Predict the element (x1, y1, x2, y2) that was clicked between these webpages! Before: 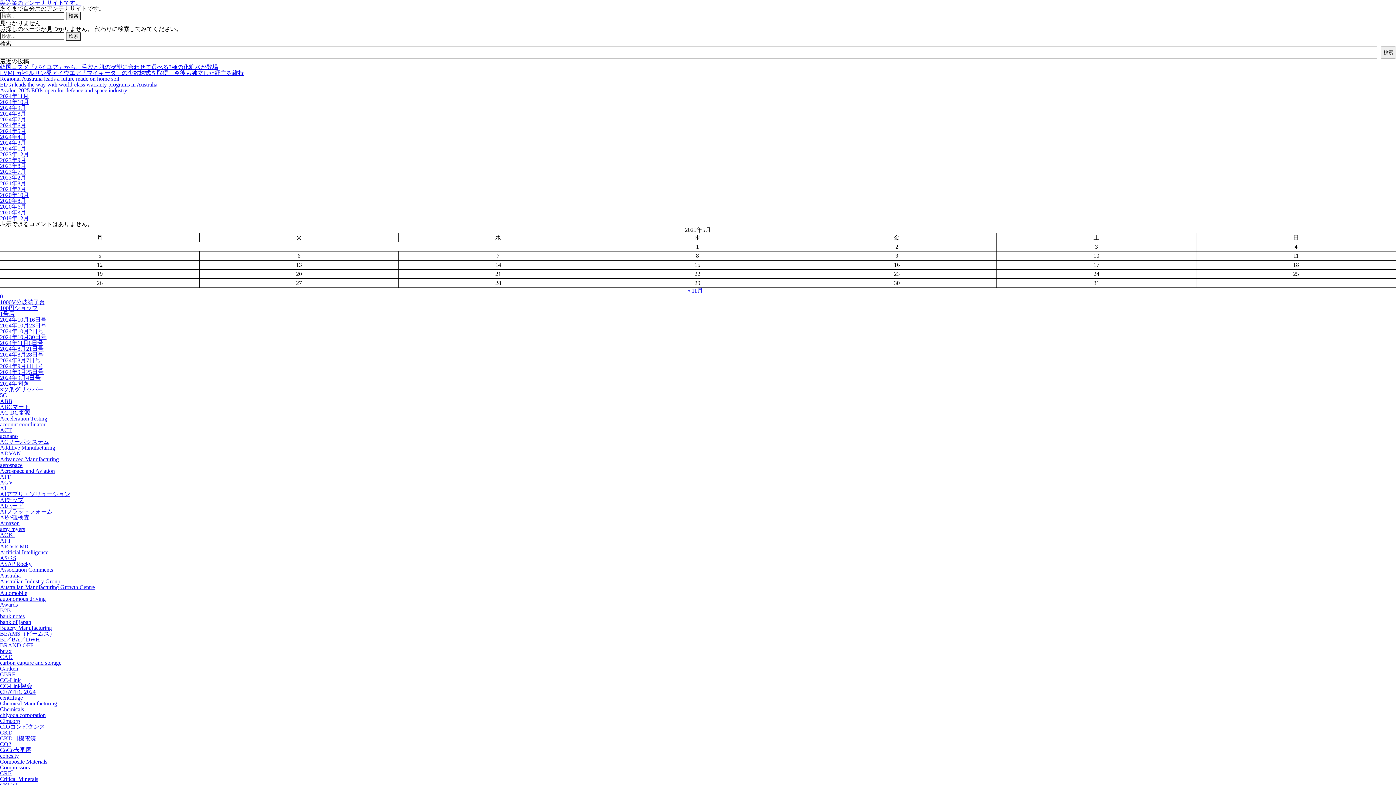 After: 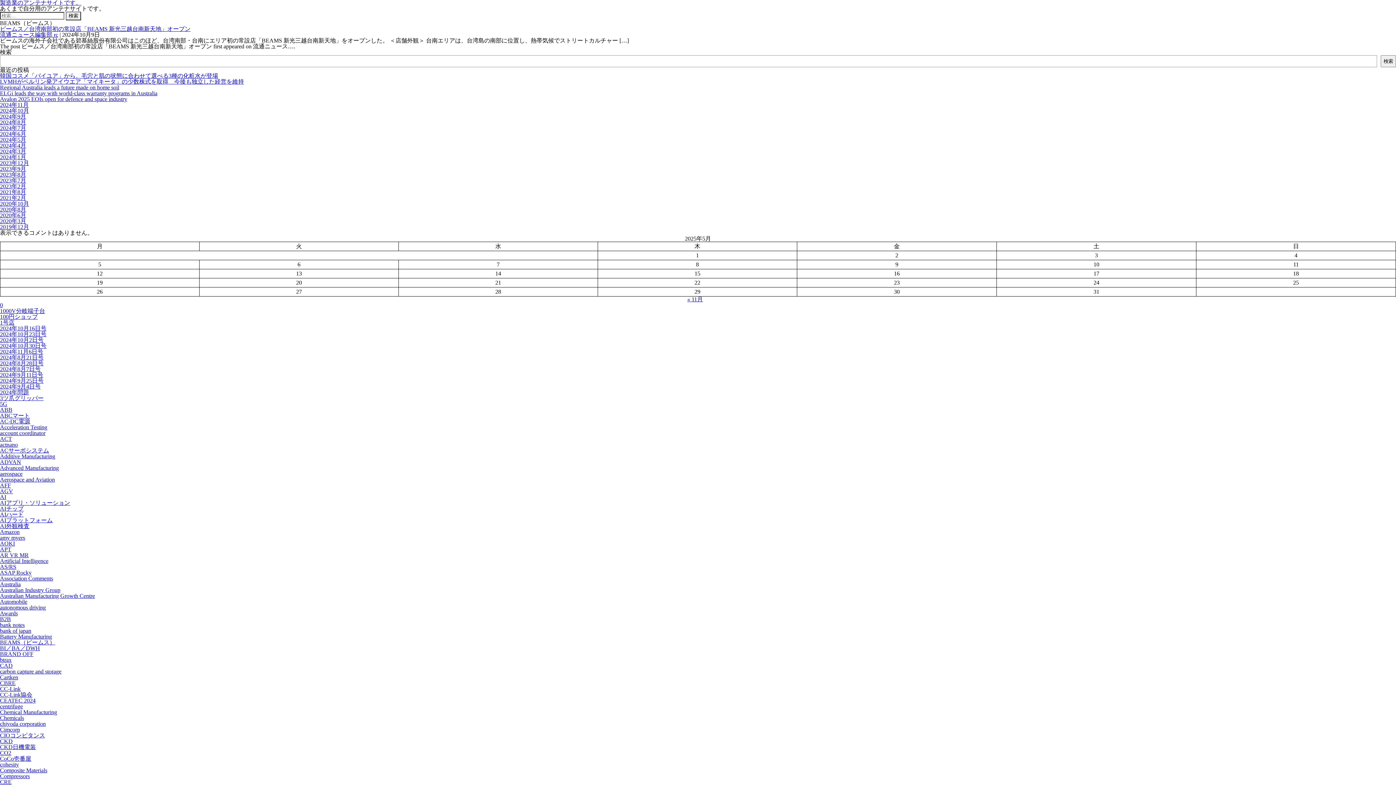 Action: label: BEAMS（ビームス） bbox: (0, 630, 55, 637)